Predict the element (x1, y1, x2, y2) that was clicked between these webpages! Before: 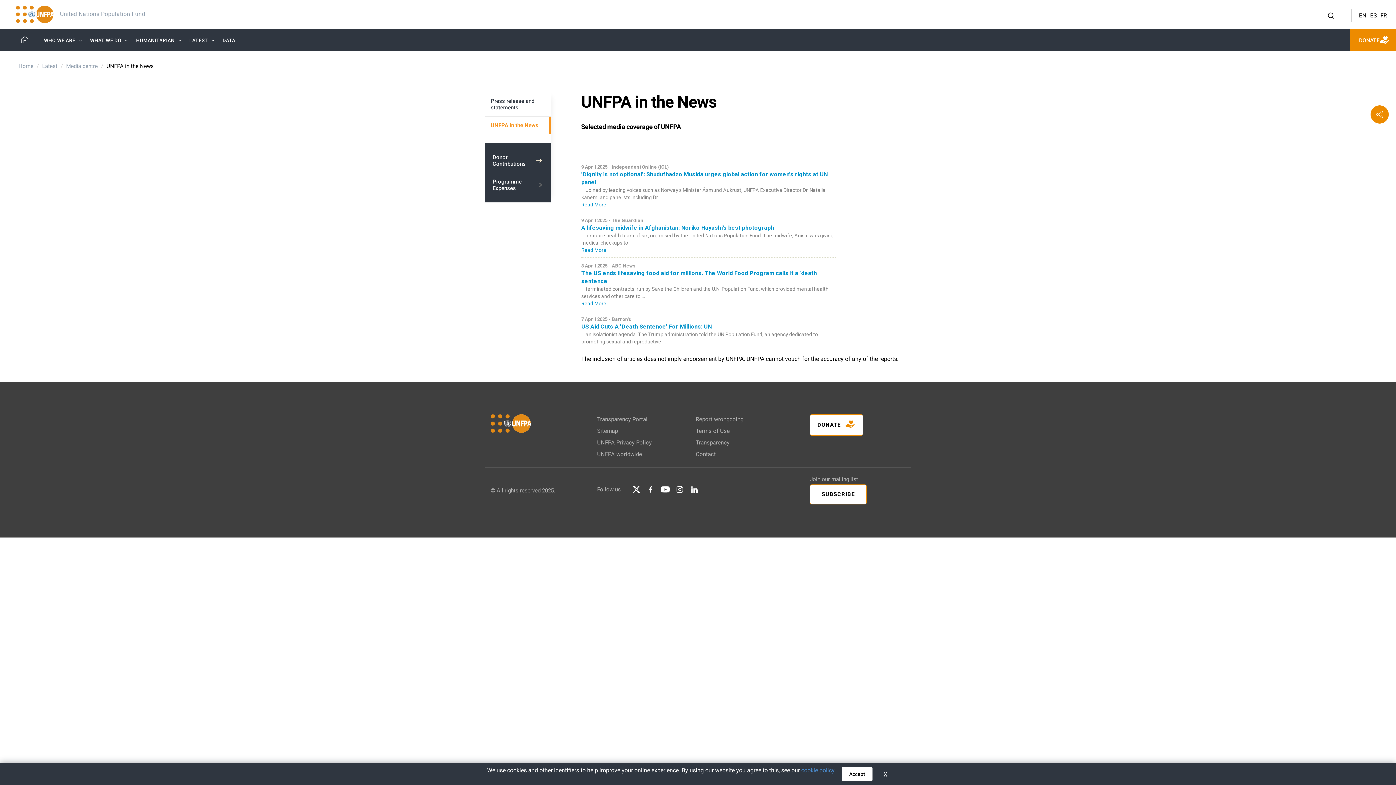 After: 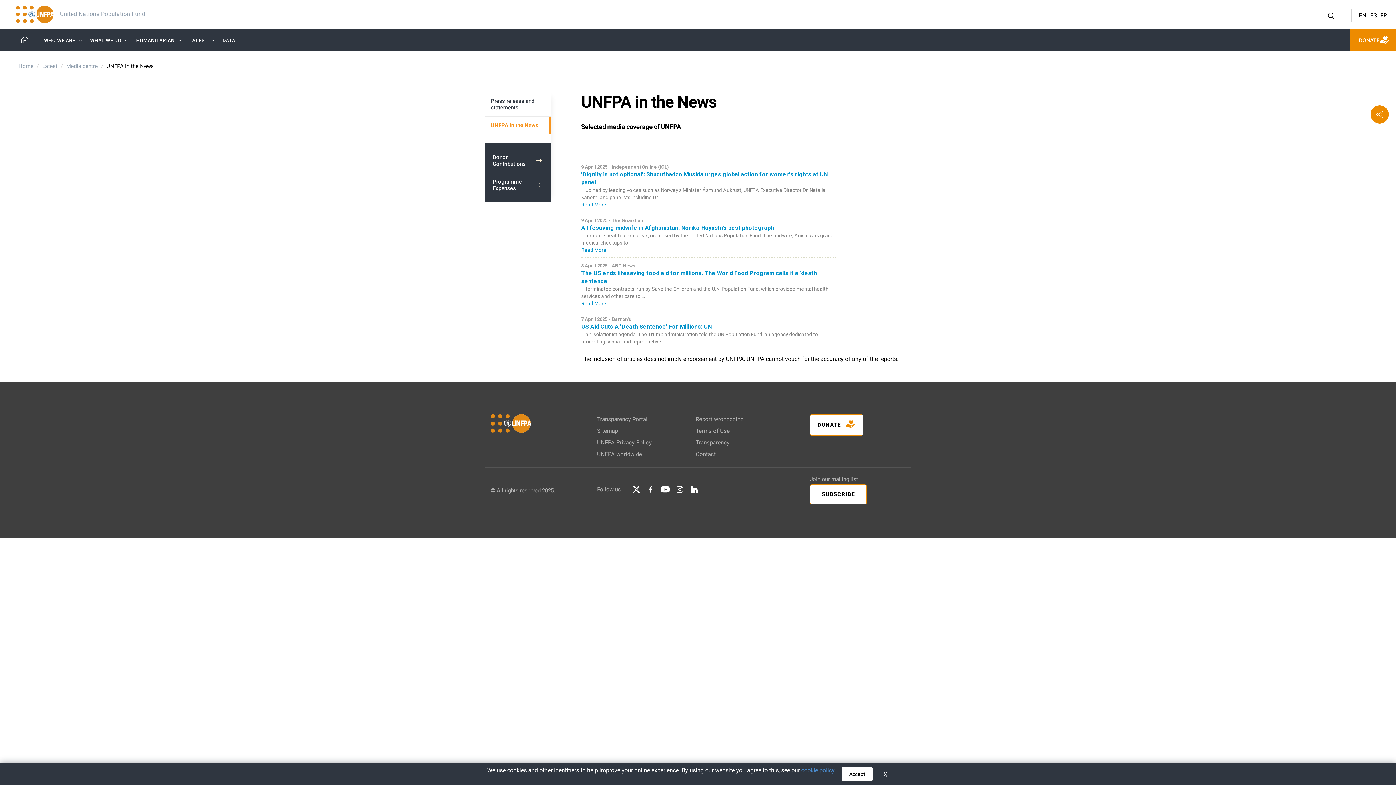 Action: bbox: (646, 486, 655, 493)